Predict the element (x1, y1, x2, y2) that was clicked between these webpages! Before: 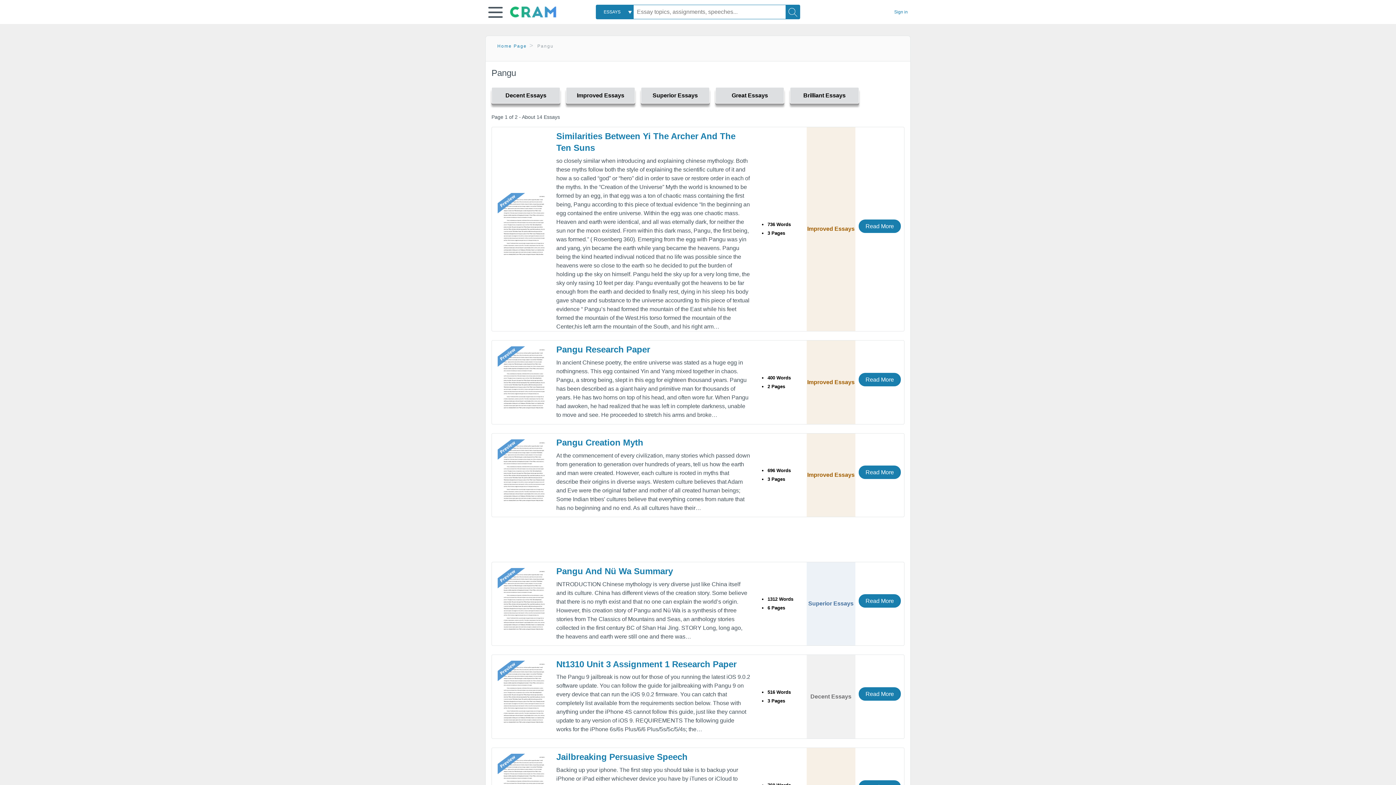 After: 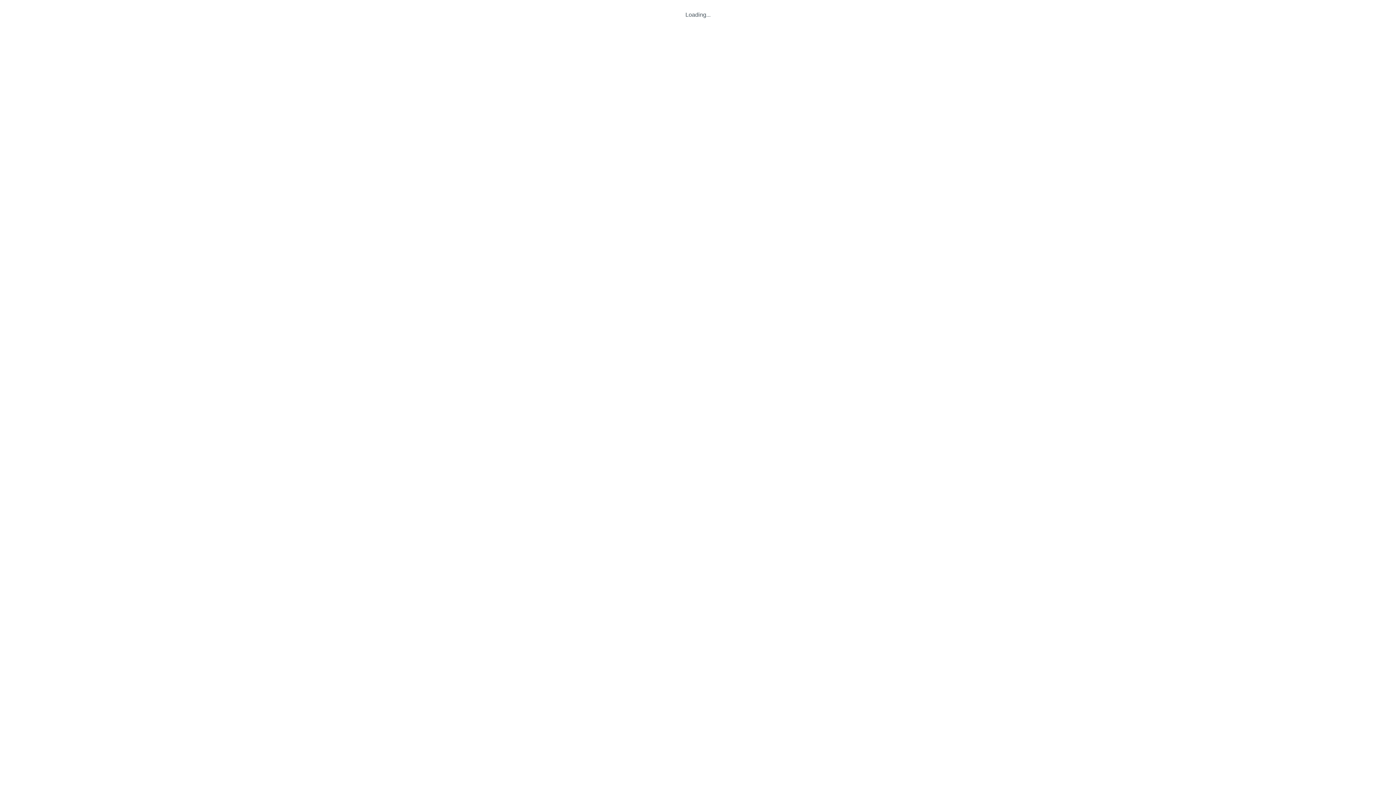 Action: bbox: (894, 9, 908, 14) label: Sign in